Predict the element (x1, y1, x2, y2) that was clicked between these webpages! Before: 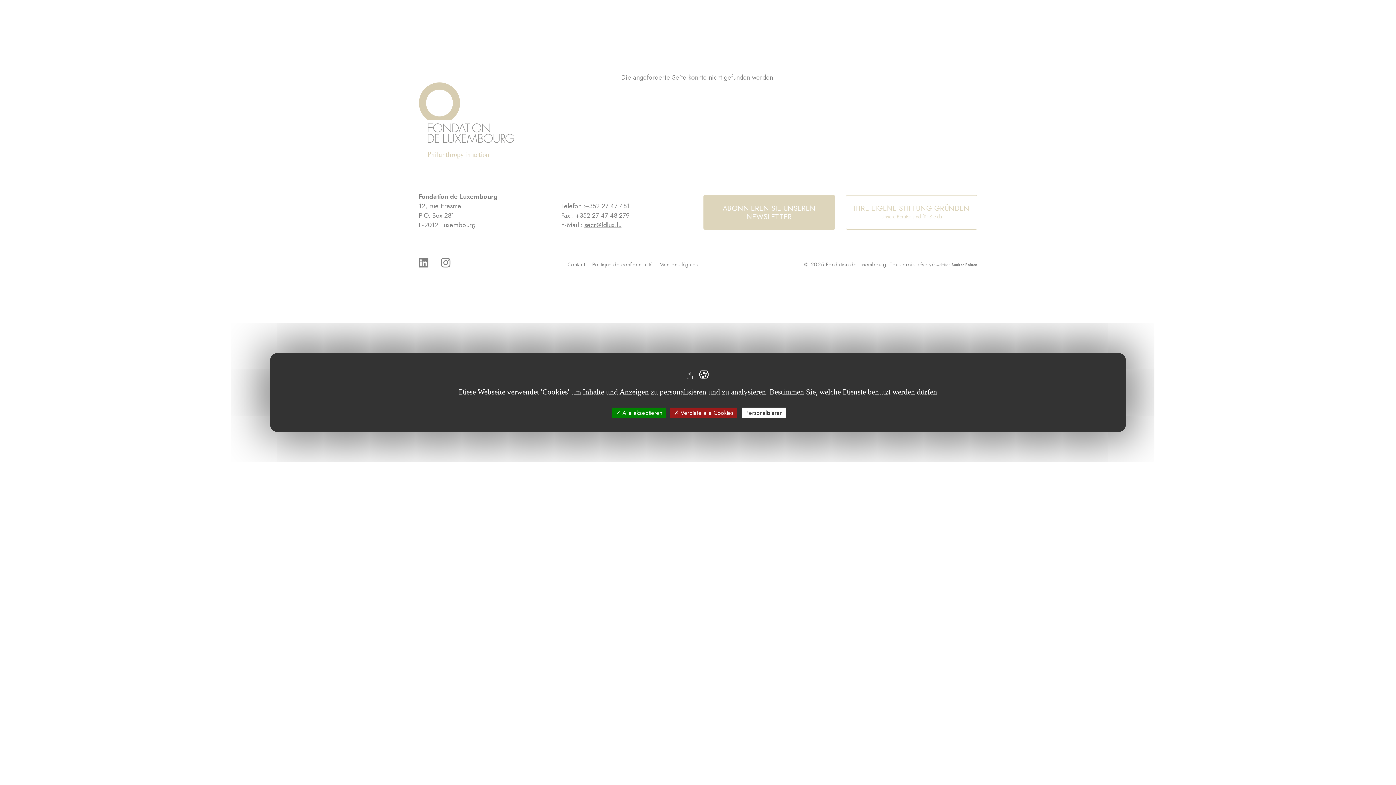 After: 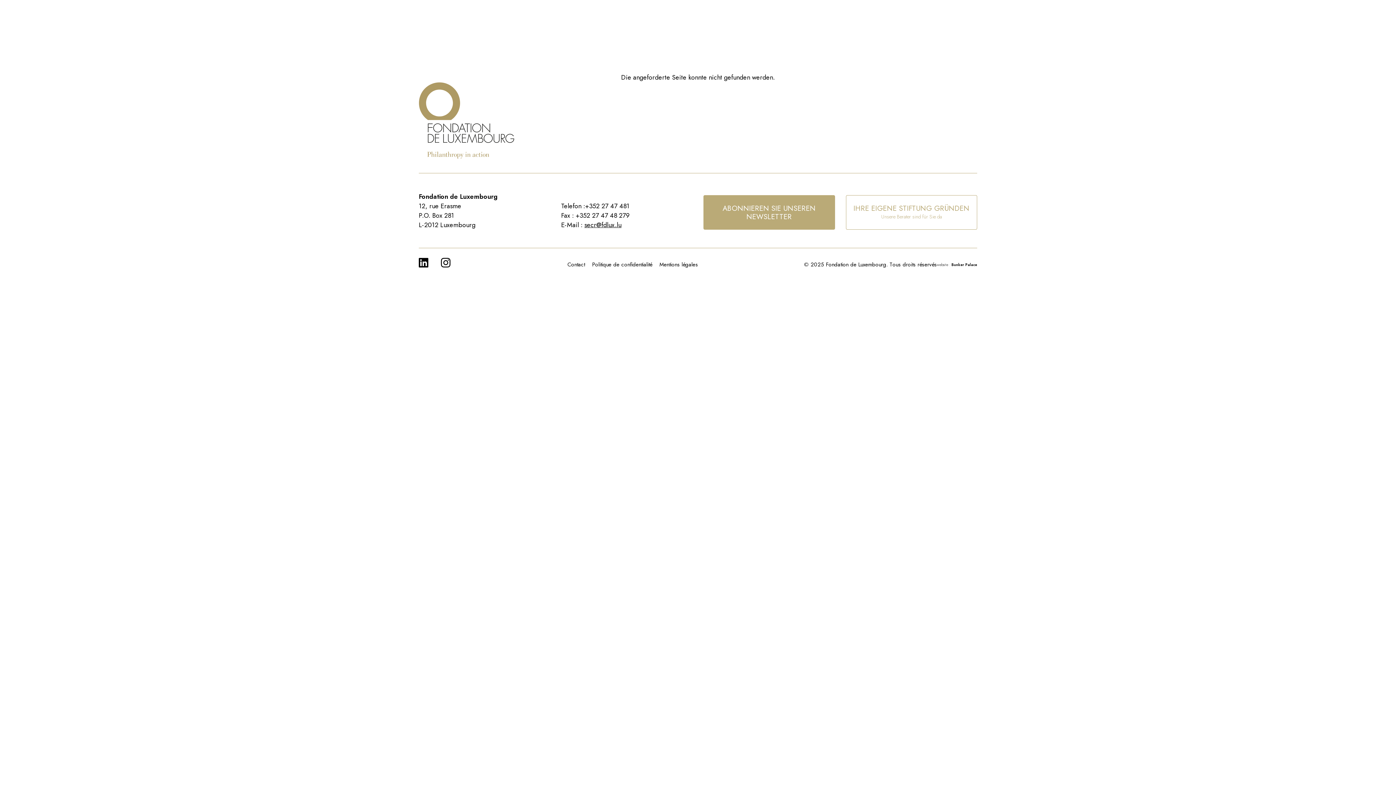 Action: bbox: (612, 407, 666, 418) label:  Alle akzeptieren